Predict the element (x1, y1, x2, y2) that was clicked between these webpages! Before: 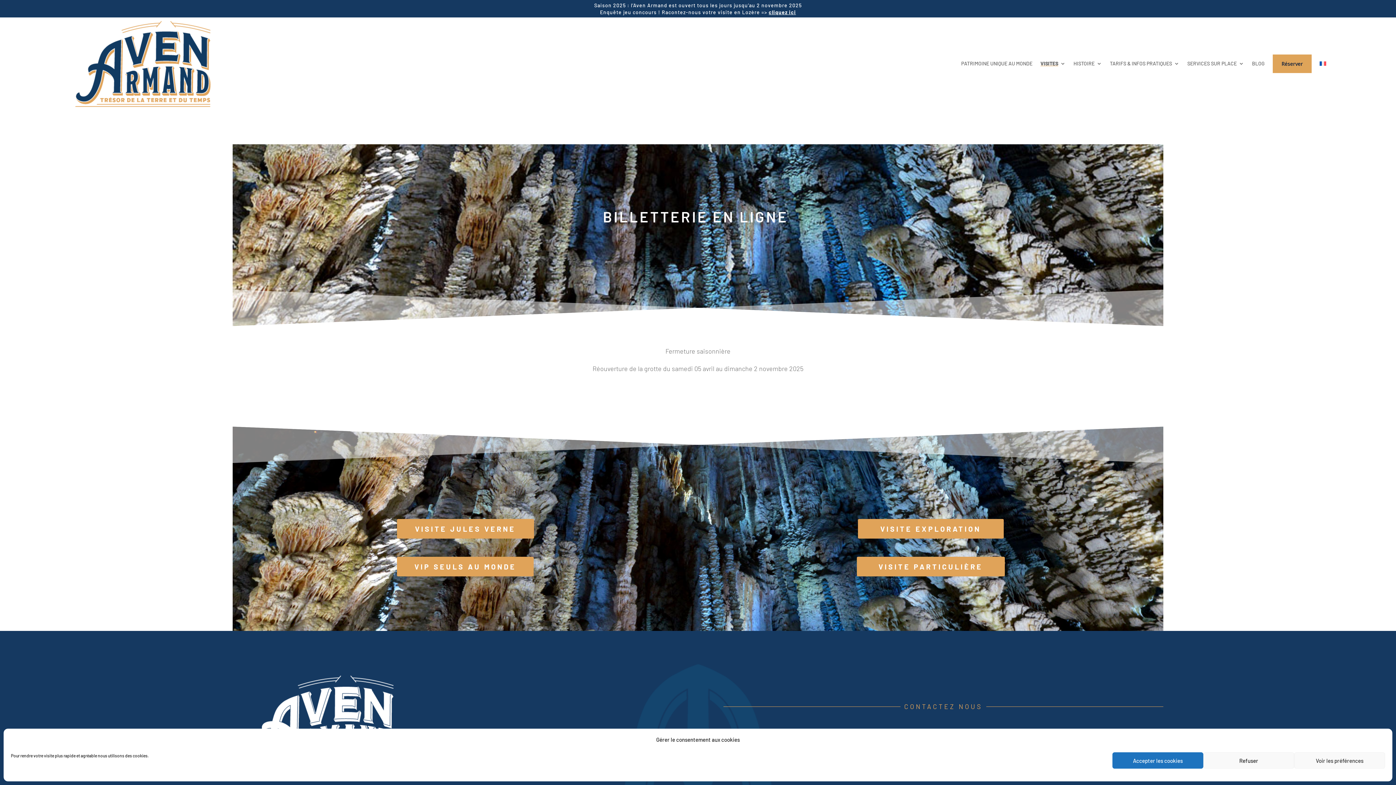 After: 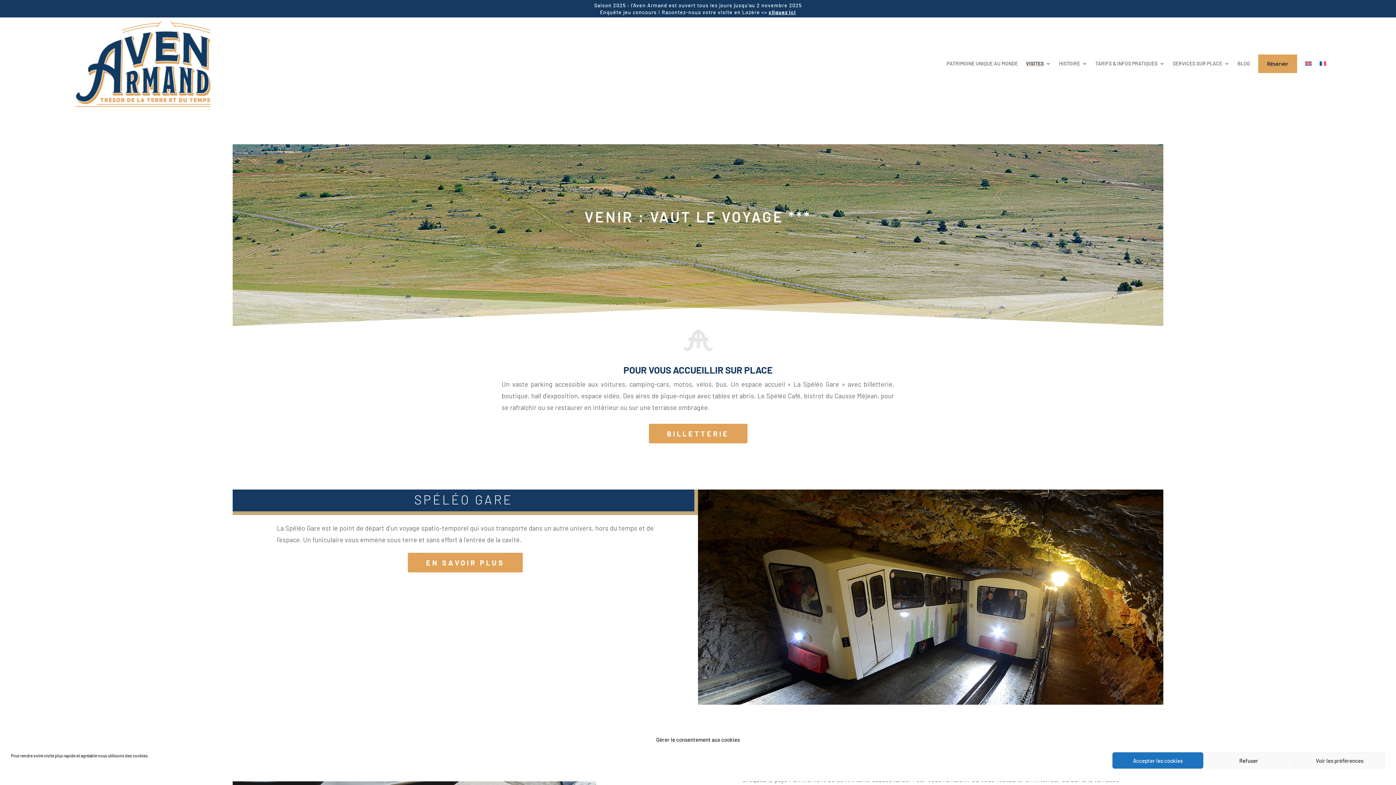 Action: bbox: (1187, 17, 1244, 109) label: SERVICES SUR PLACE